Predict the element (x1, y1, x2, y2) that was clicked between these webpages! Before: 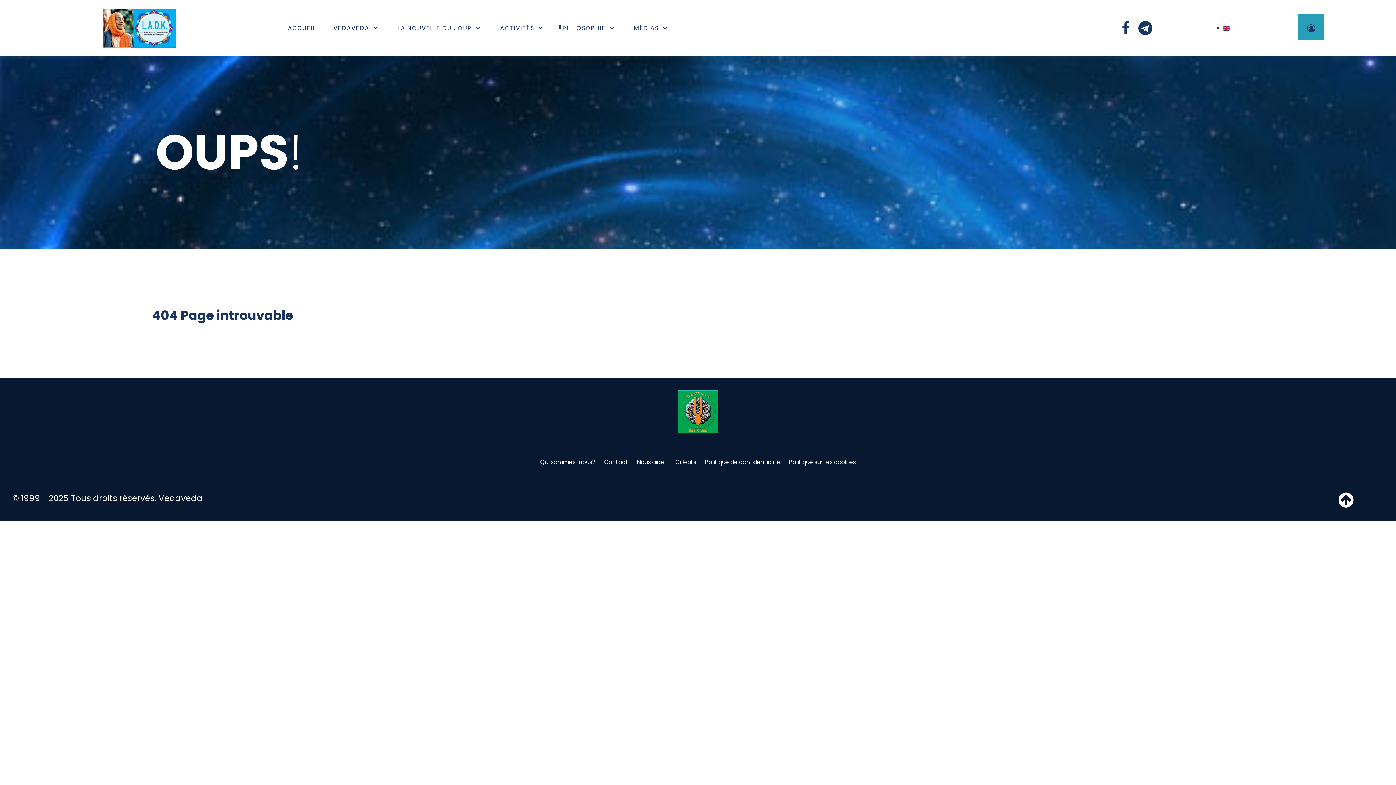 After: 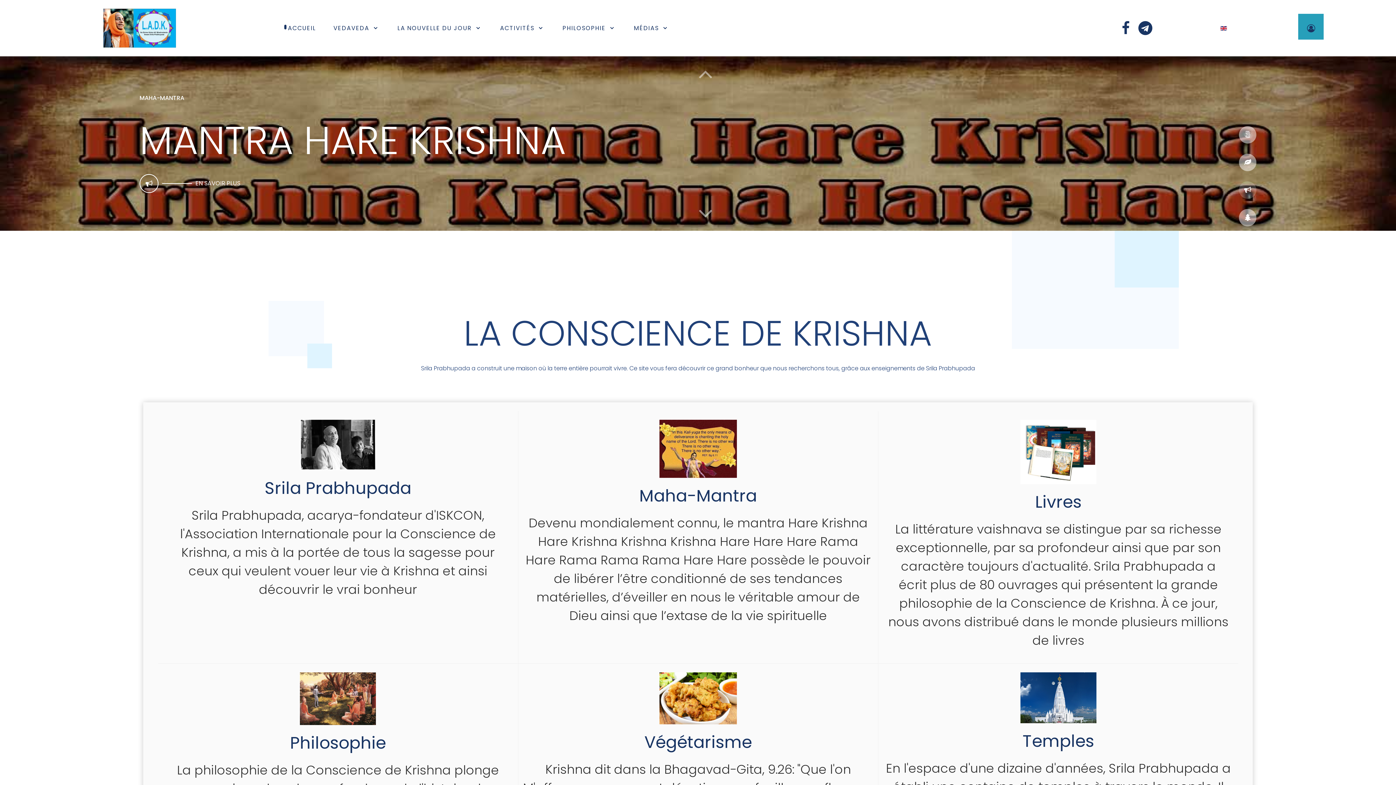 Action: bbox: (103, 23, 176, 31)